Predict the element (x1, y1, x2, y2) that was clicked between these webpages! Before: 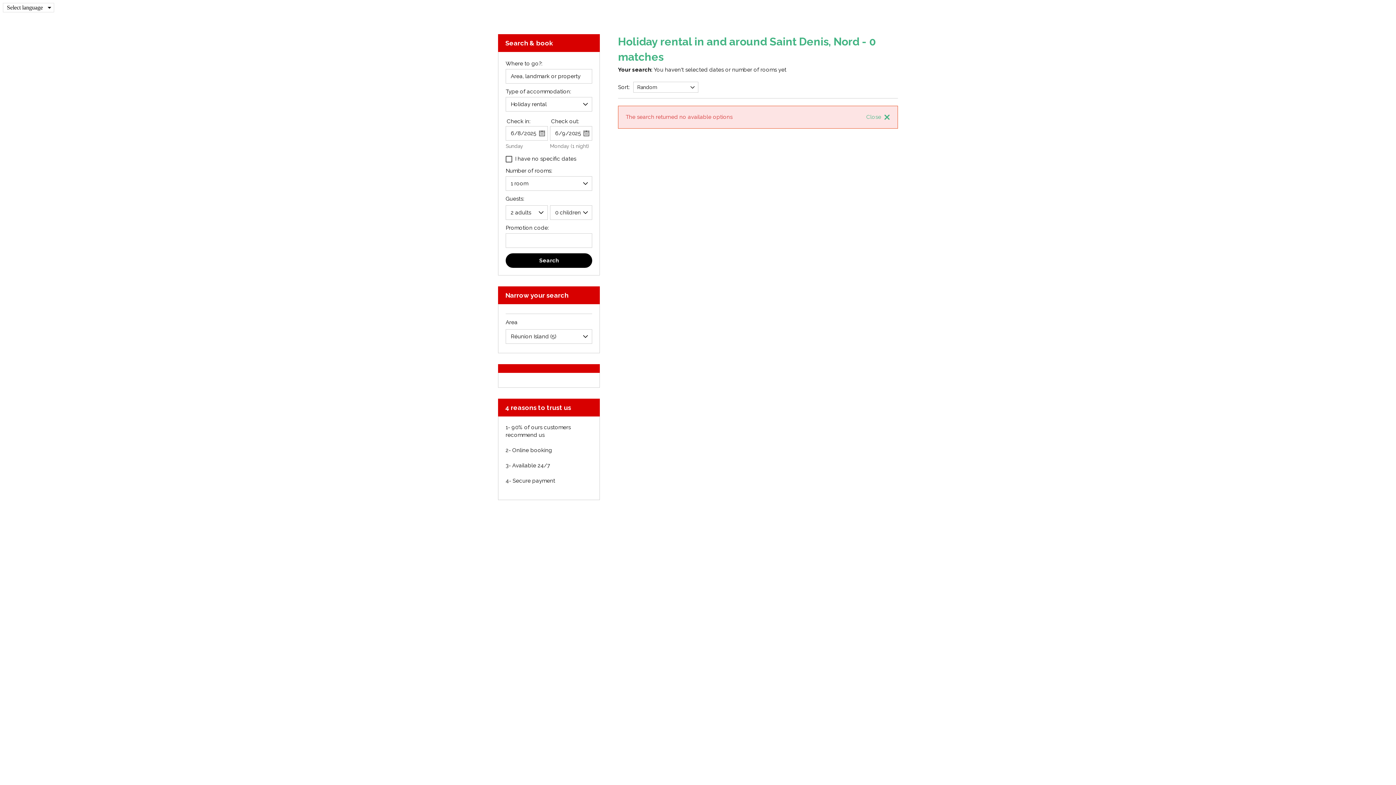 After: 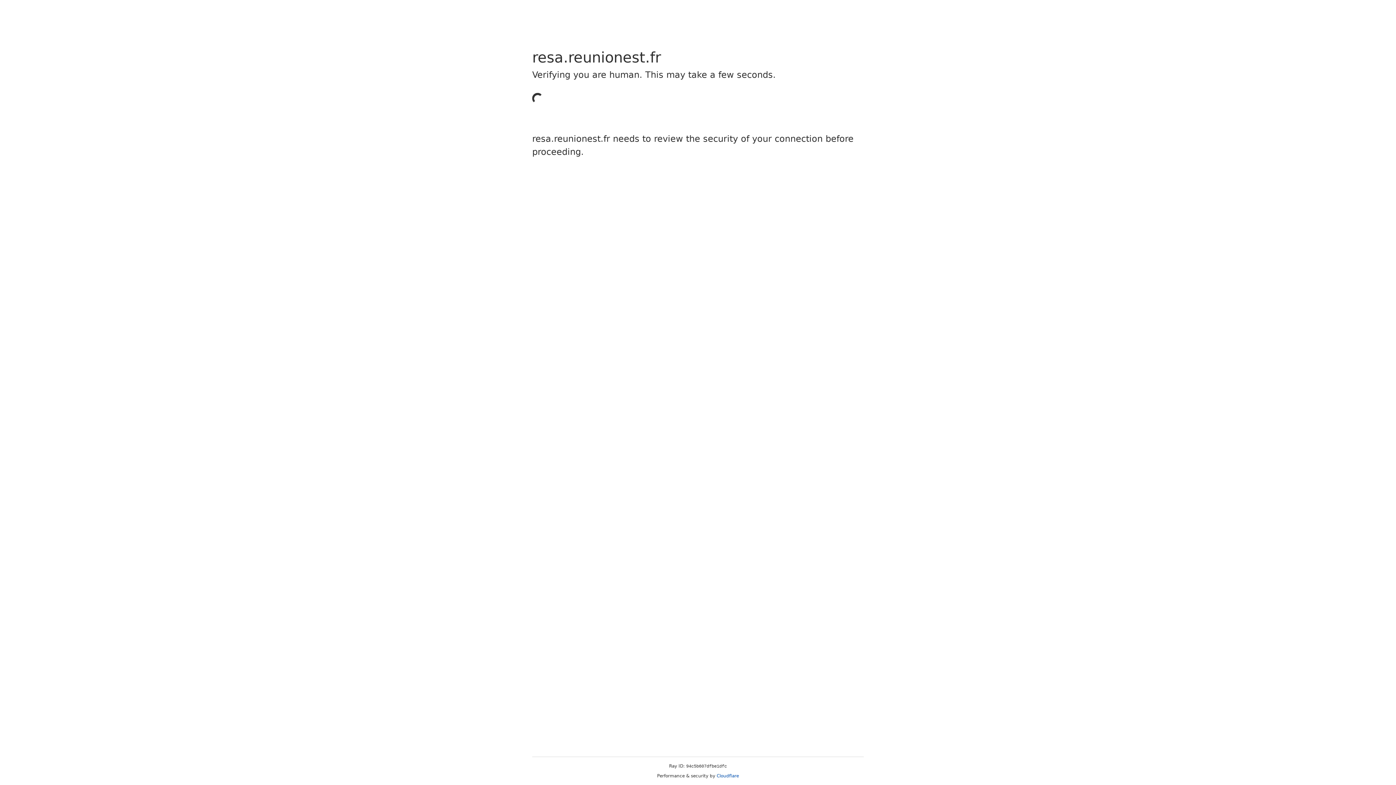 Action: label: Search bbox: (505, 253, 592, 268)